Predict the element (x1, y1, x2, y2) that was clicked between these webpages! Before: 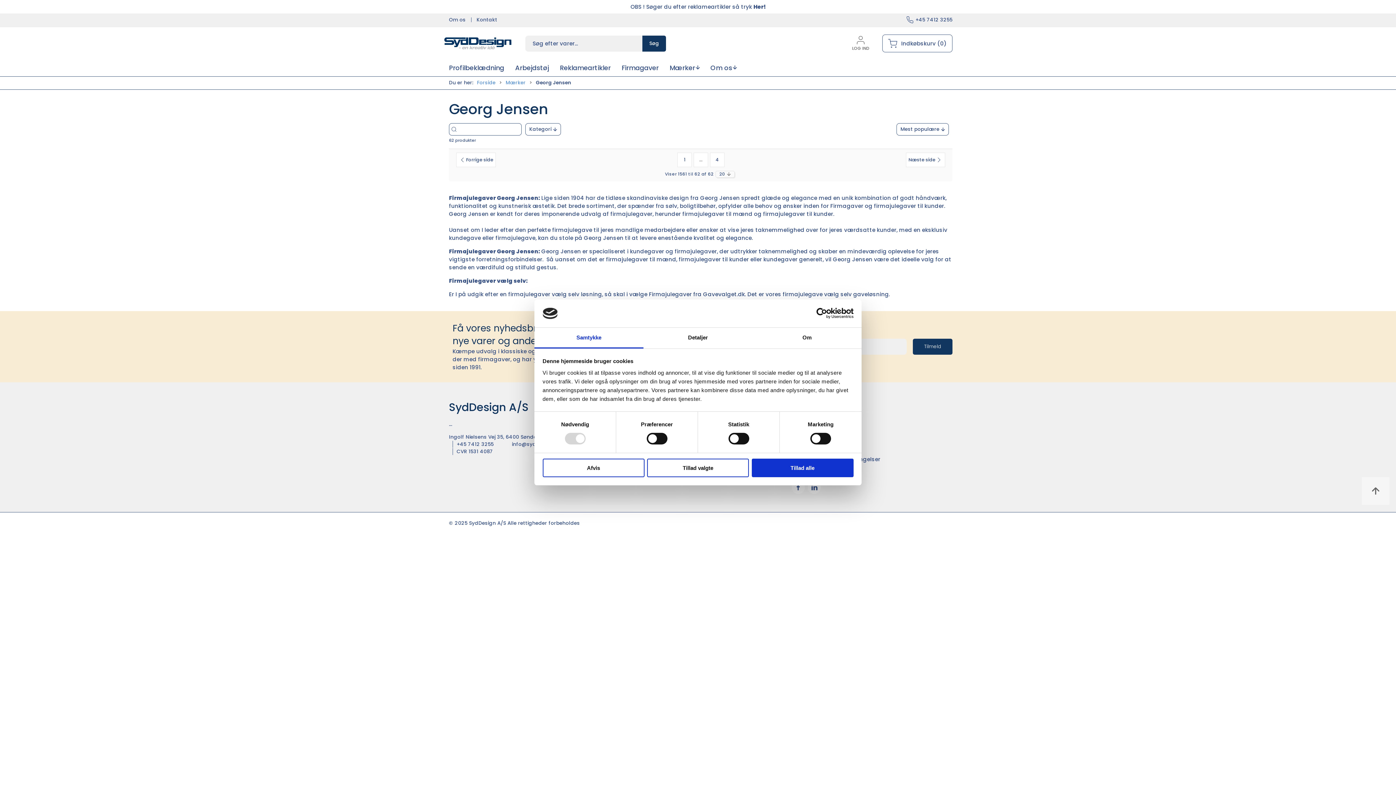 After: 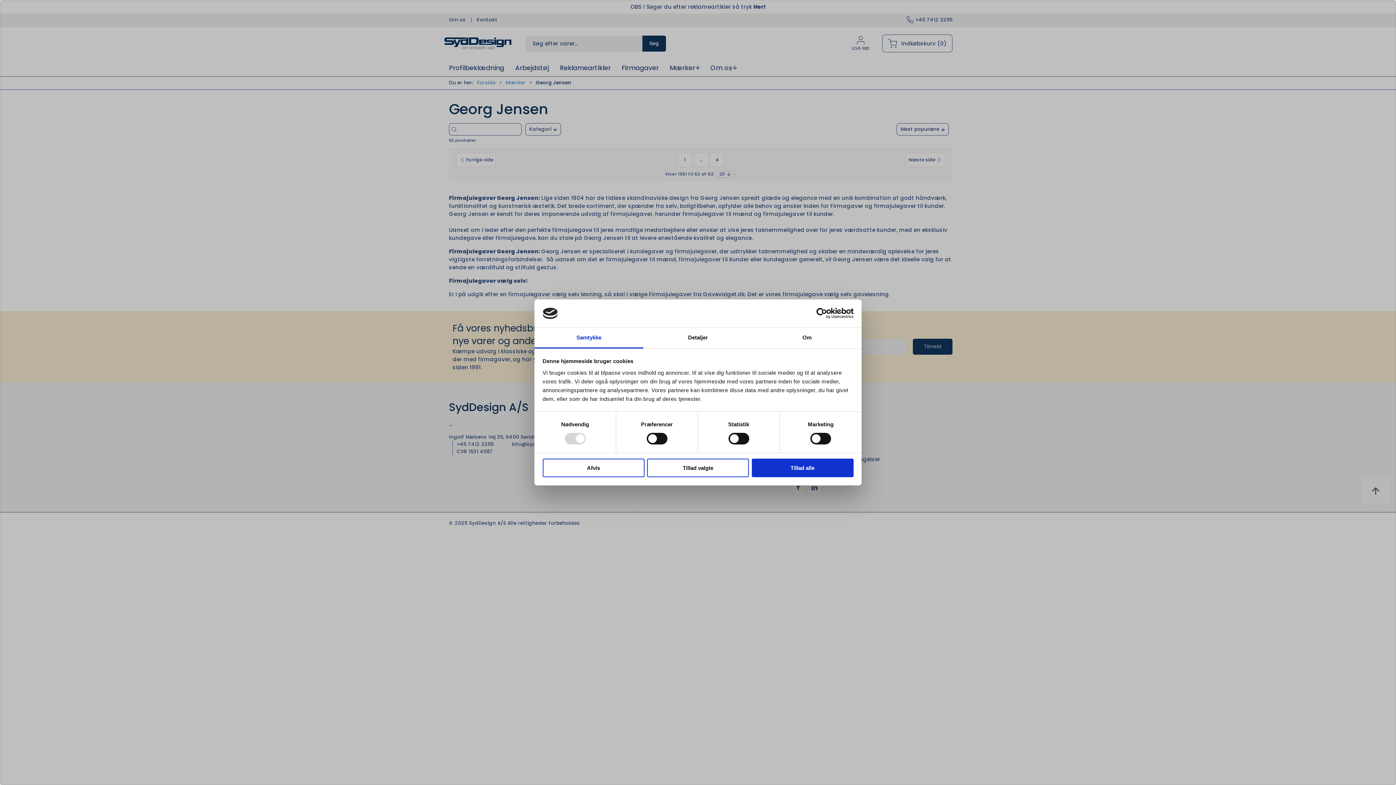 Action: label: LOG IND bbox: (846, 28, 875, 58)